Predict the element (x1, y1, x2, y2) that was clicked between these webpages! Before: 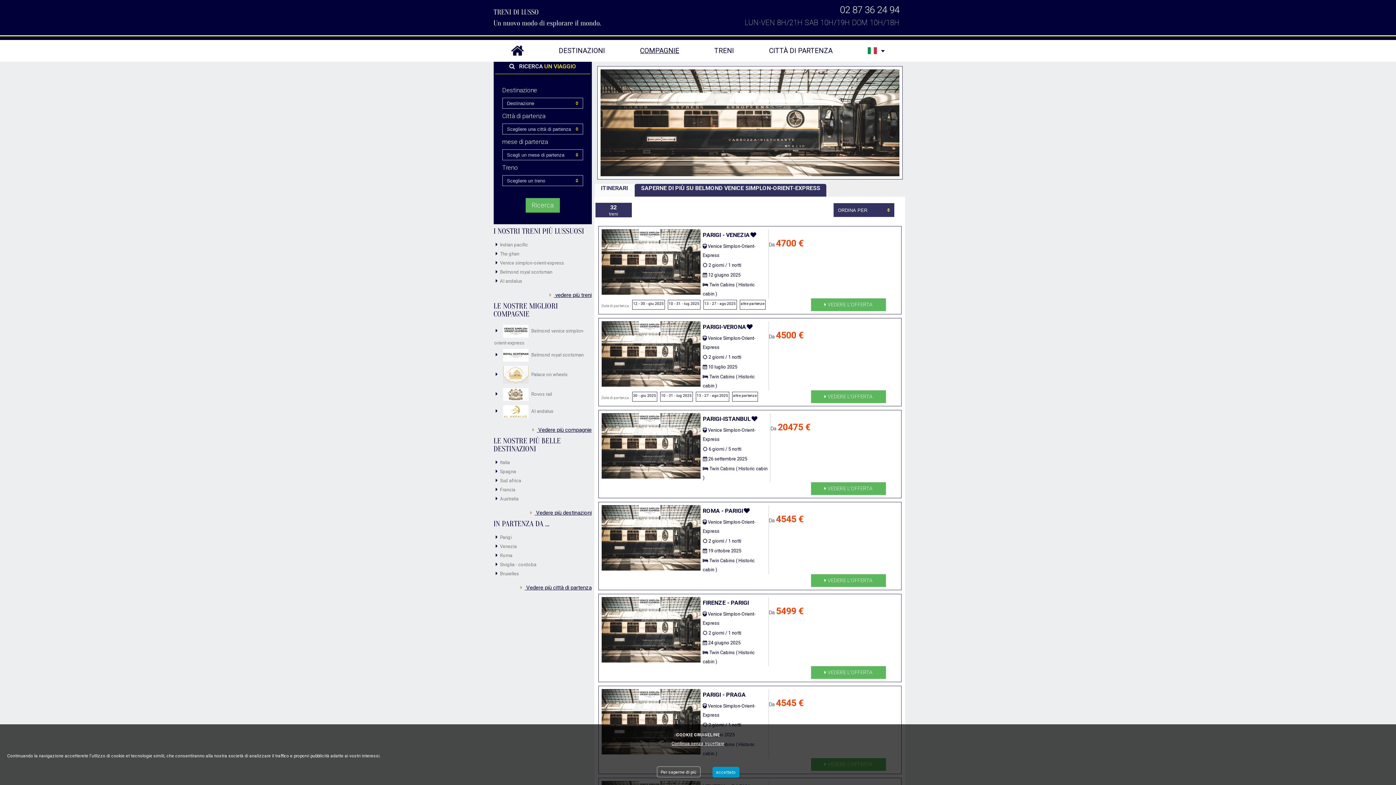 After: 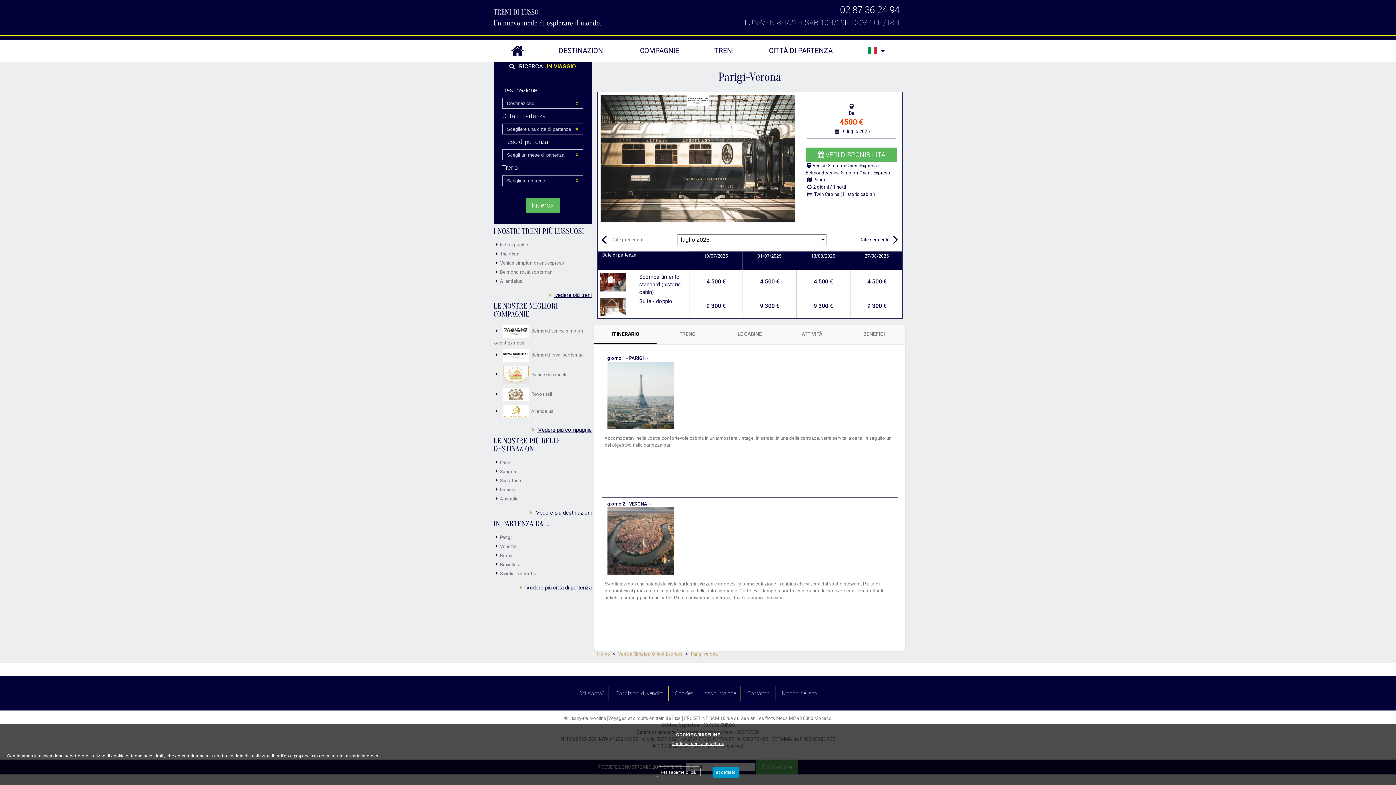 Action: label: PARIGI-VERONA bbox: (702, 321, 746, 333)